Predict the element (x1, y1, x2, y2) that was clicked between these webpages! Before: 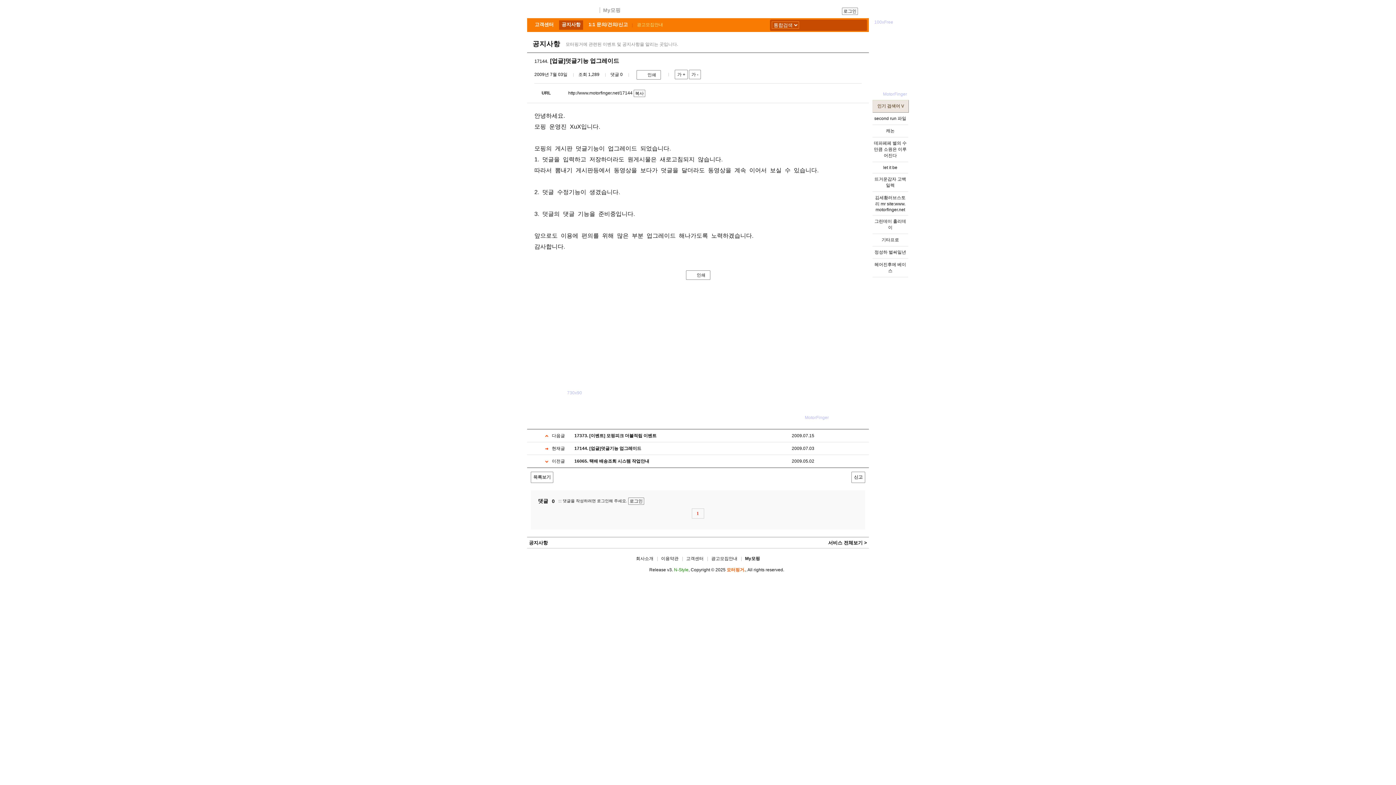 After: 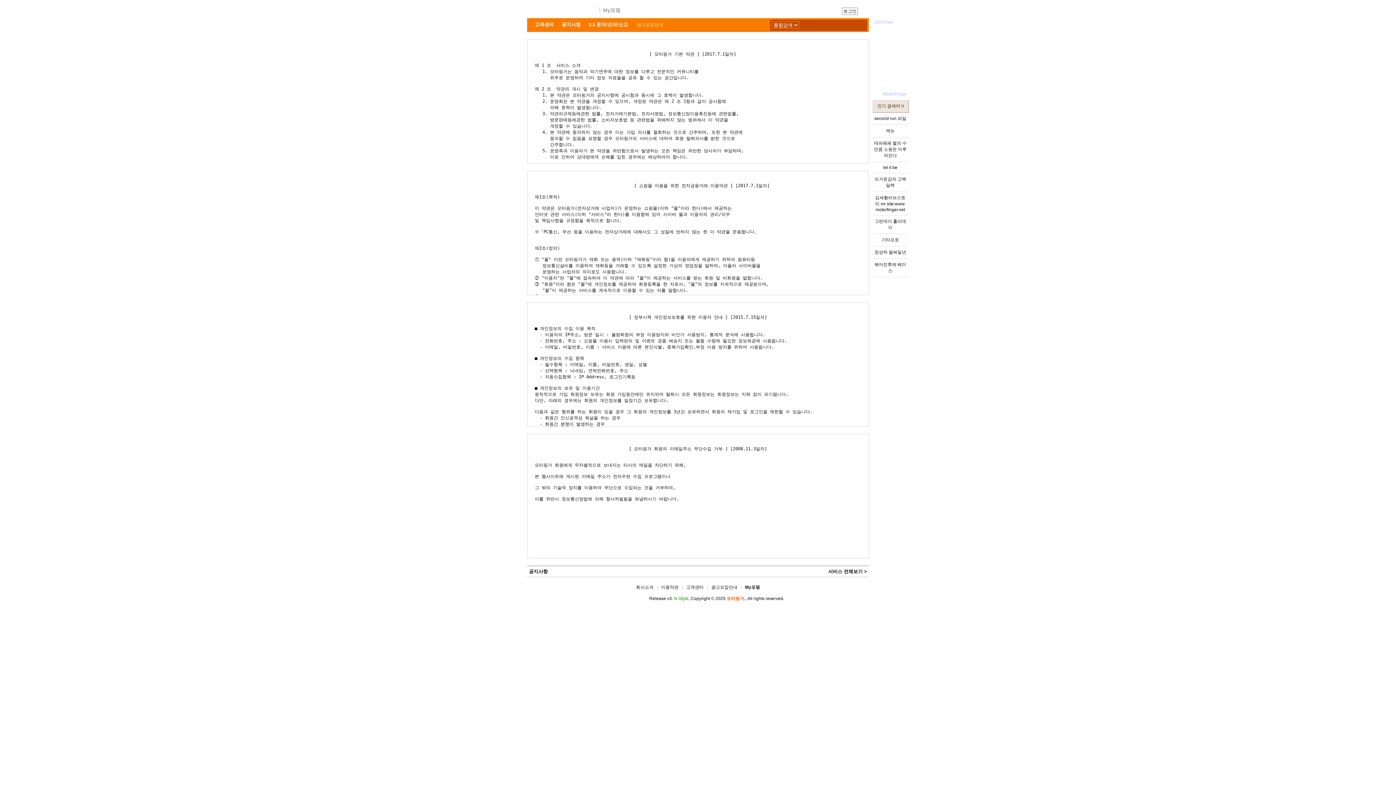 Action: label: 이용약관 bbox: (657, 556, 678, 561)